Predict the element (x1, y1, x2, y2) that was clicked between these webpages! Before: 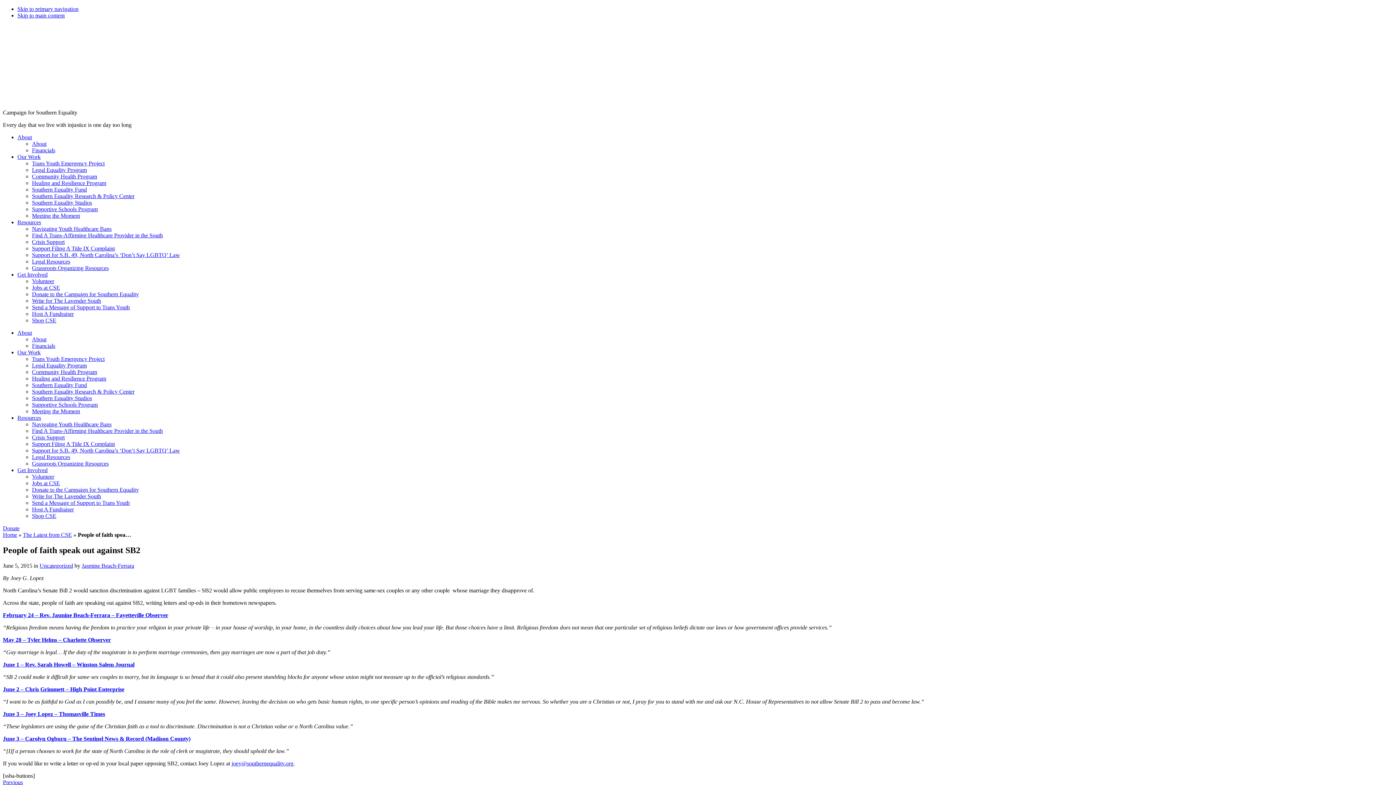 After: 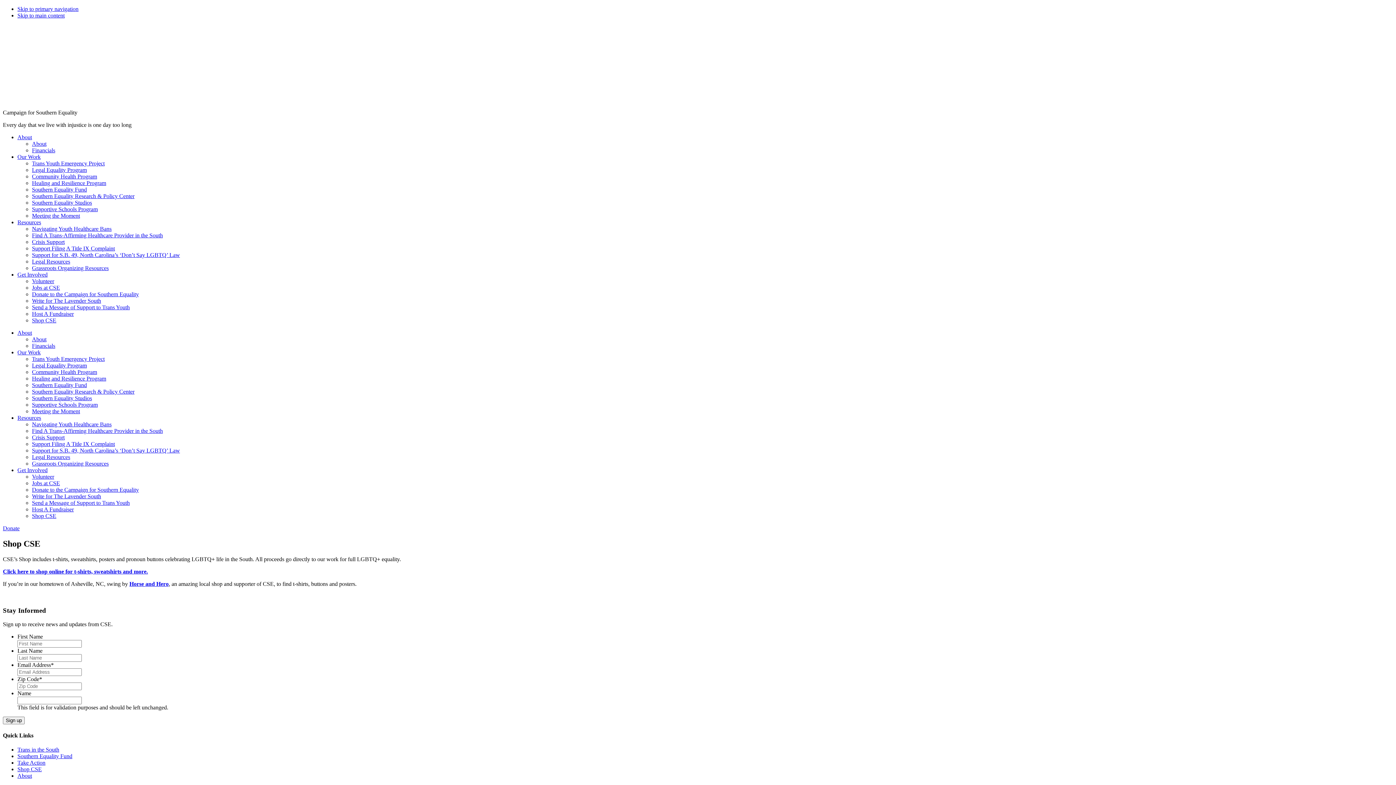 Action: bbox: (32, 317, 56, 323) label: Shop CSE